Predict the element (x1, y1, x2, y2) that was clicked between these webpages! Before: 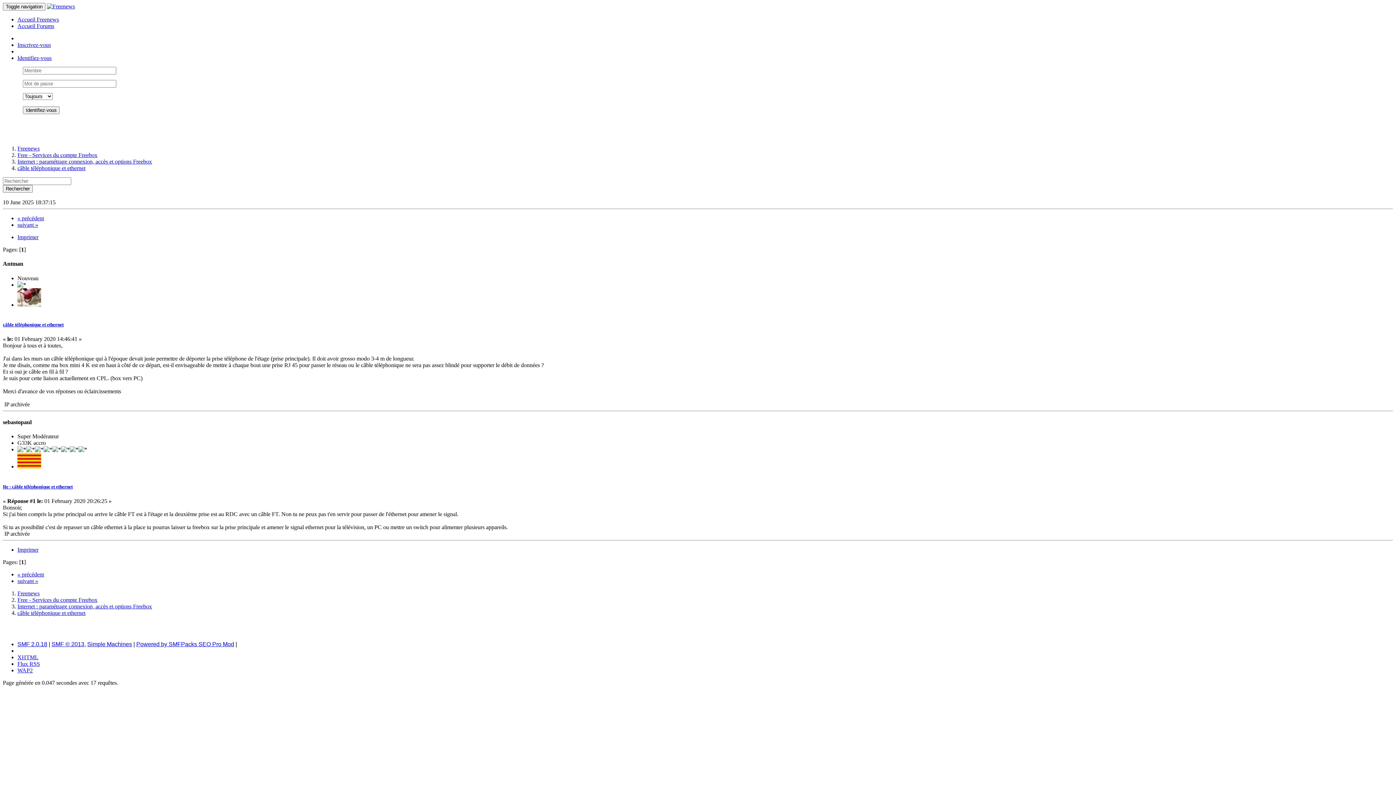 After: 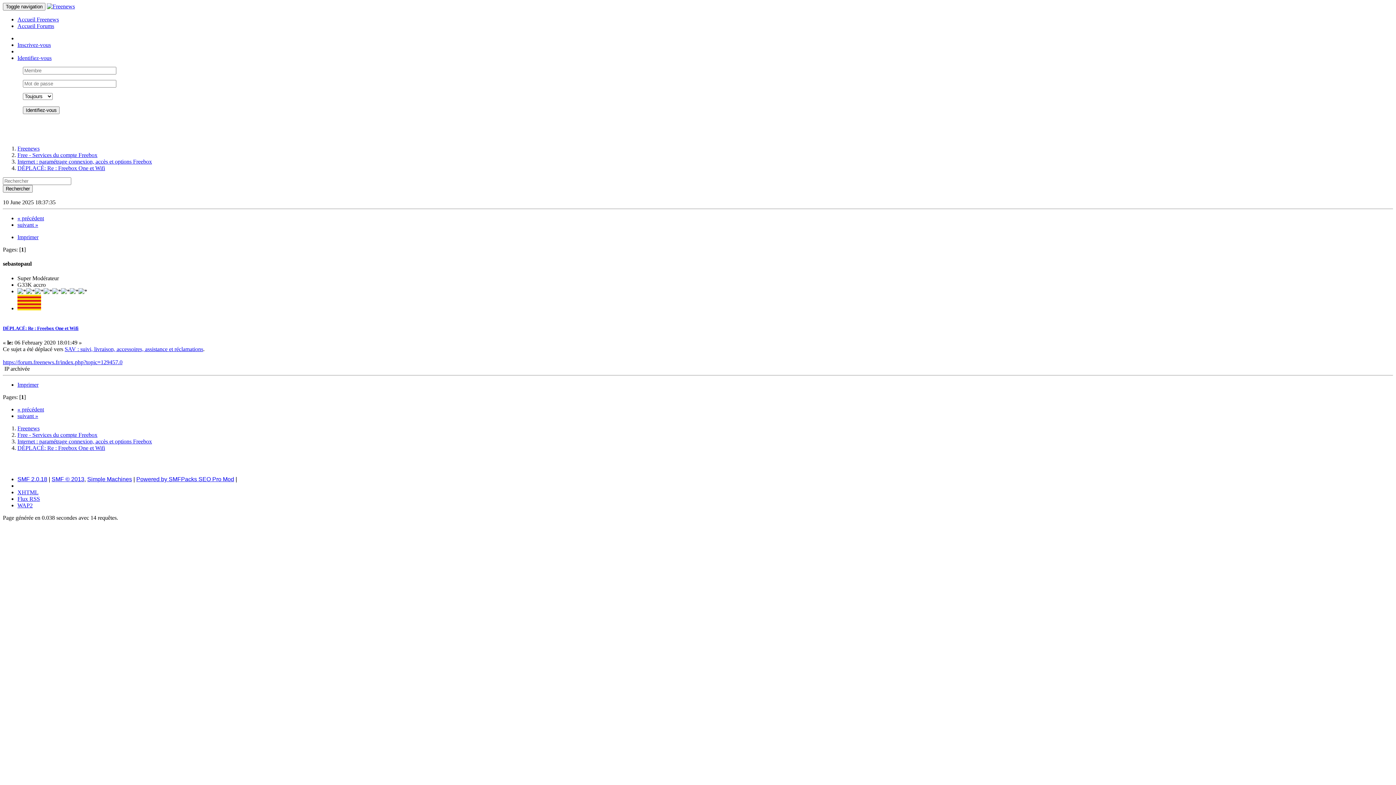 Action: label: « précédent bbox: (17, 571, 44, 577)